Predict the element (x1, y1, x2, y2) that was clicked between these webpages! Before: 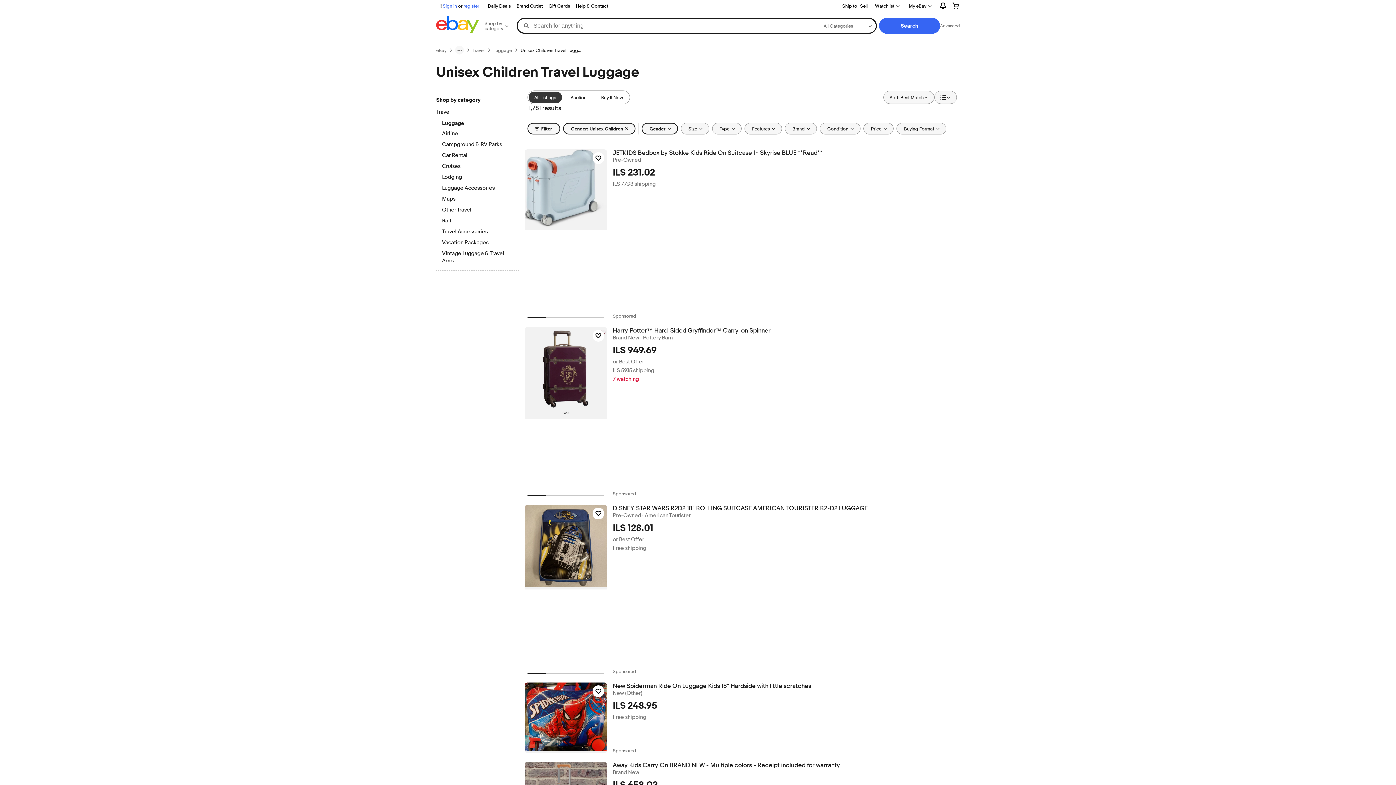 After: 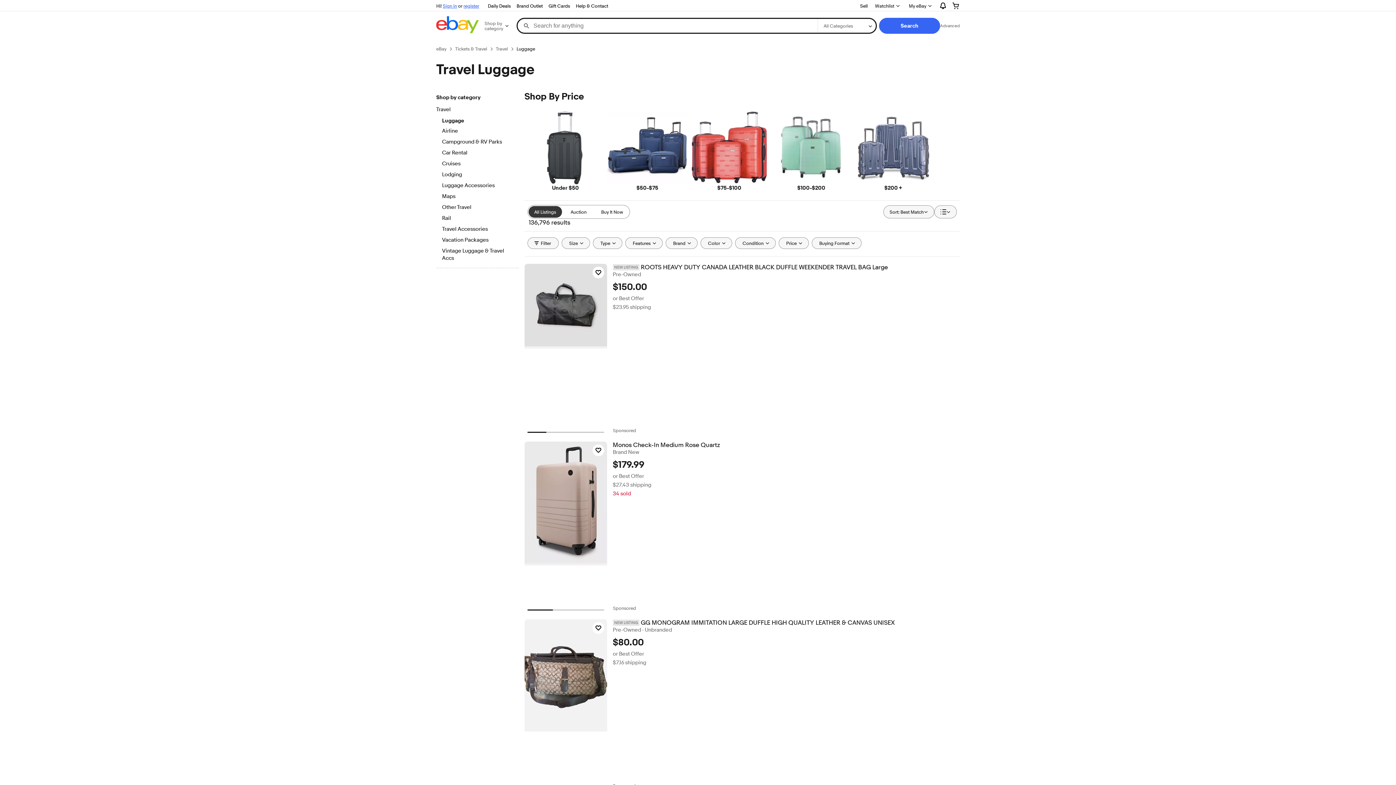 Action: label: Gender: Unisex Children
- Selected bbox: (563, 122, 635, 134)